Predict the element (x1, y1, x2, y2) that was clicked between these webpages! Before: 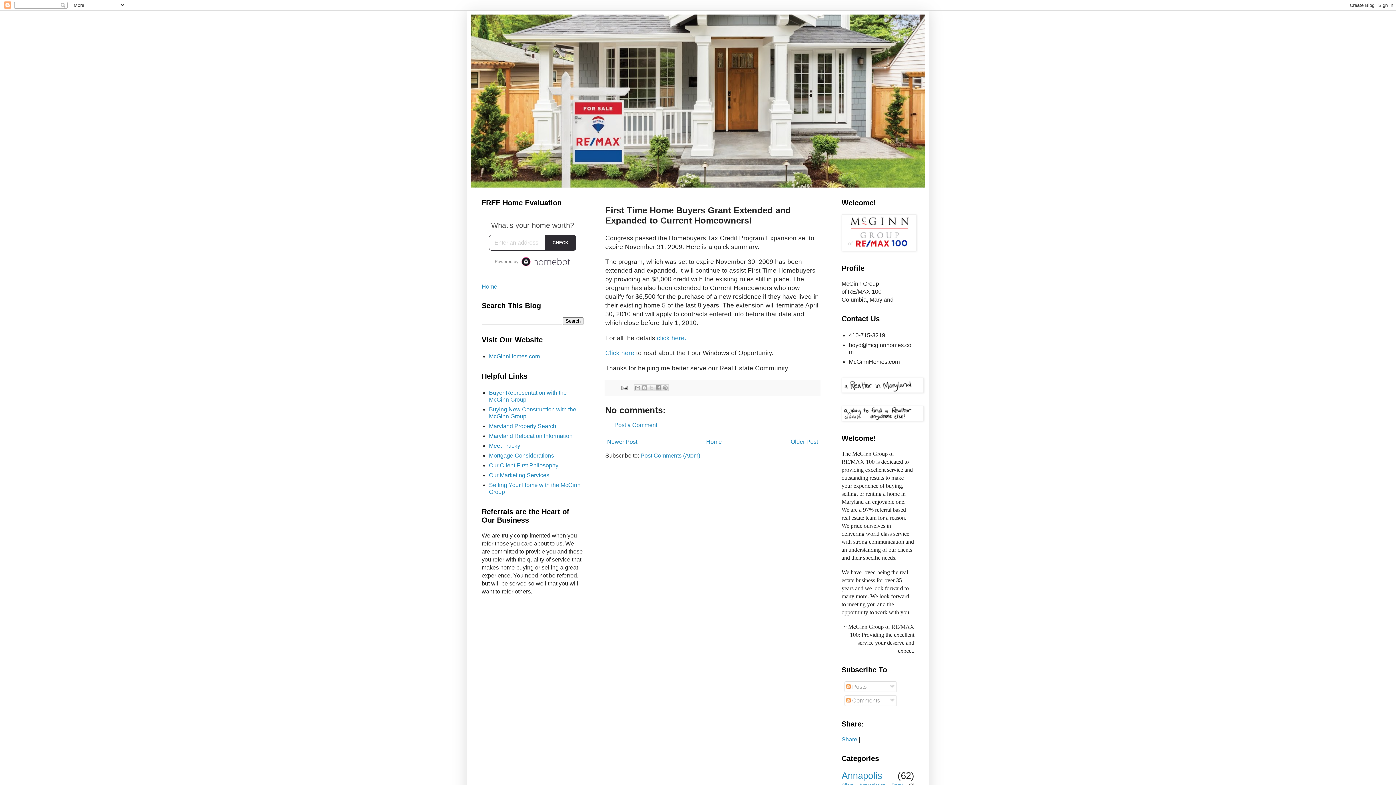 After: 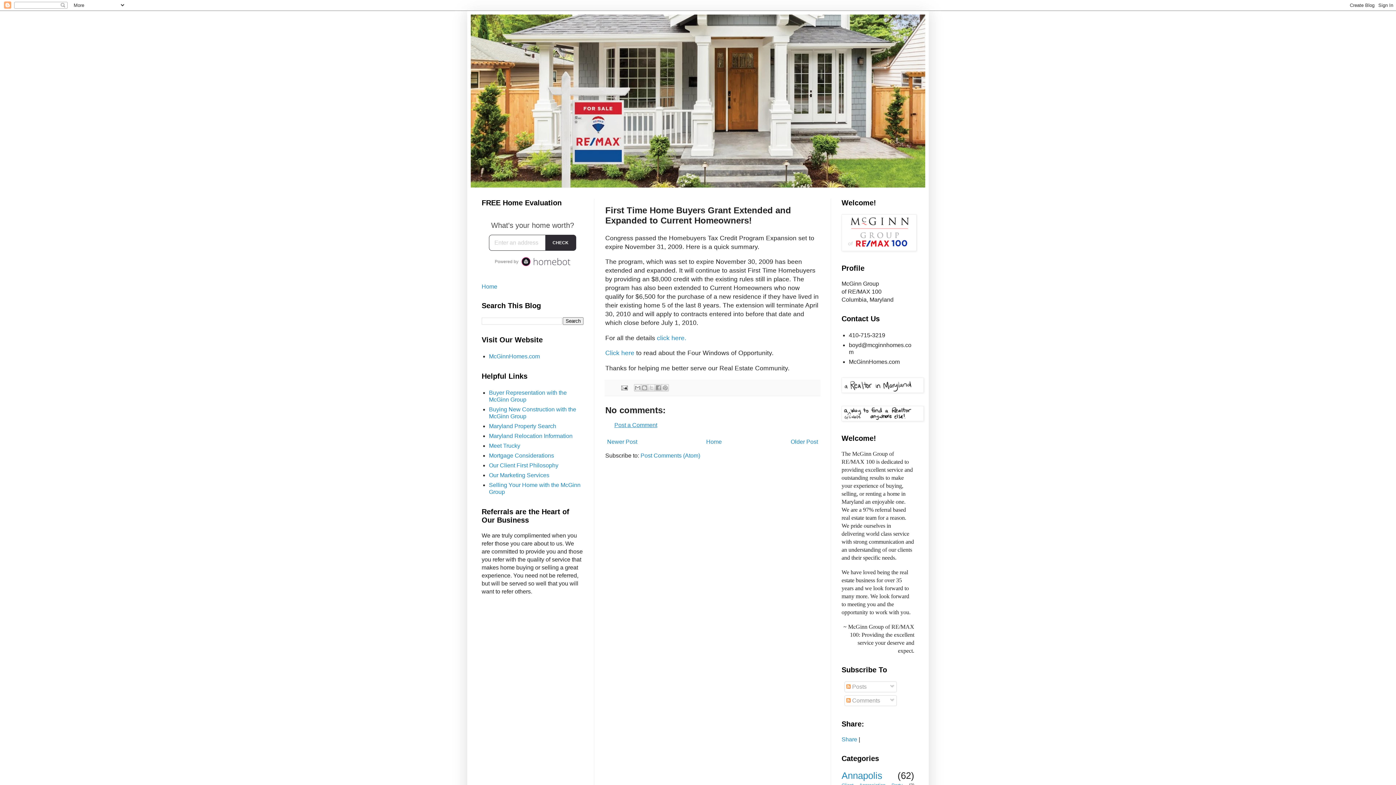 Action: label: Post a Comment bbox: (614, 422, 657, 428)